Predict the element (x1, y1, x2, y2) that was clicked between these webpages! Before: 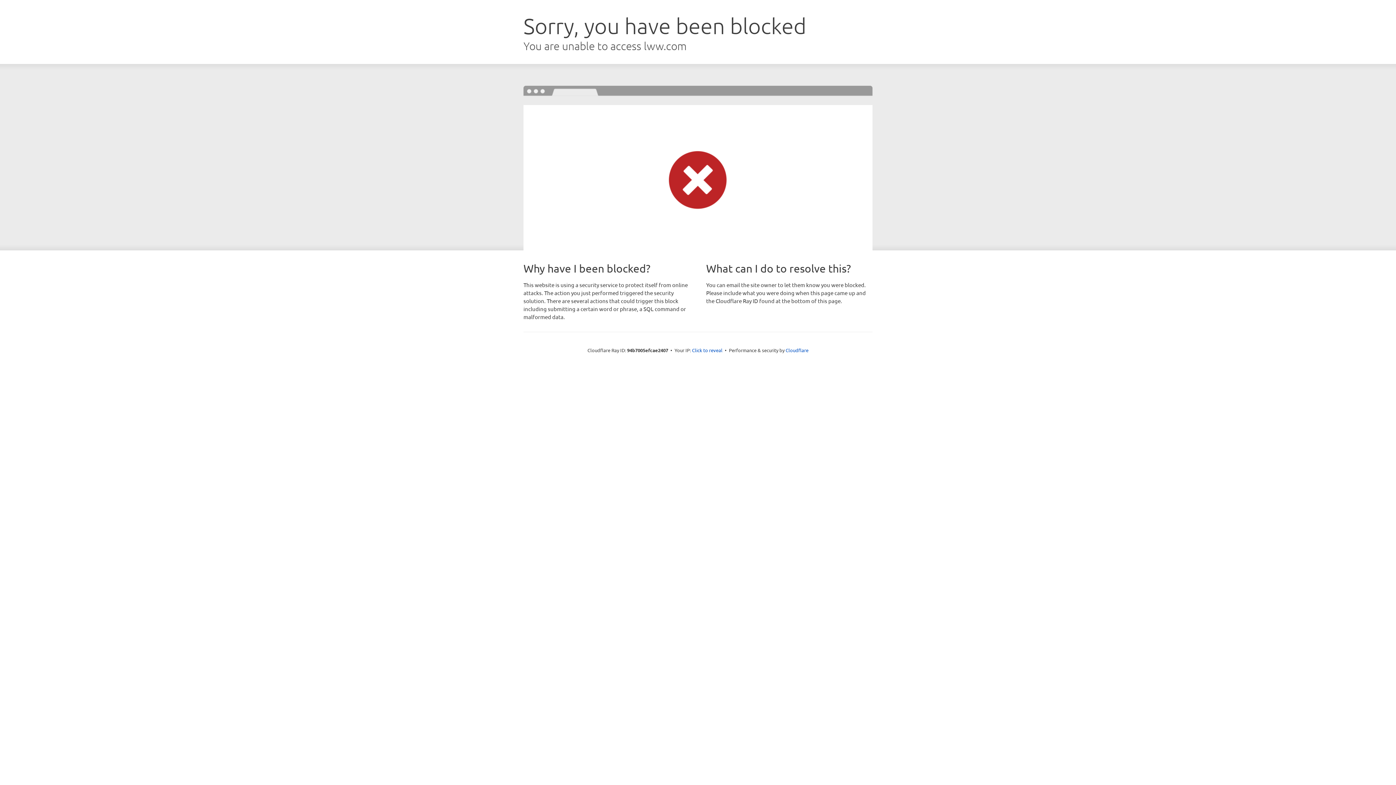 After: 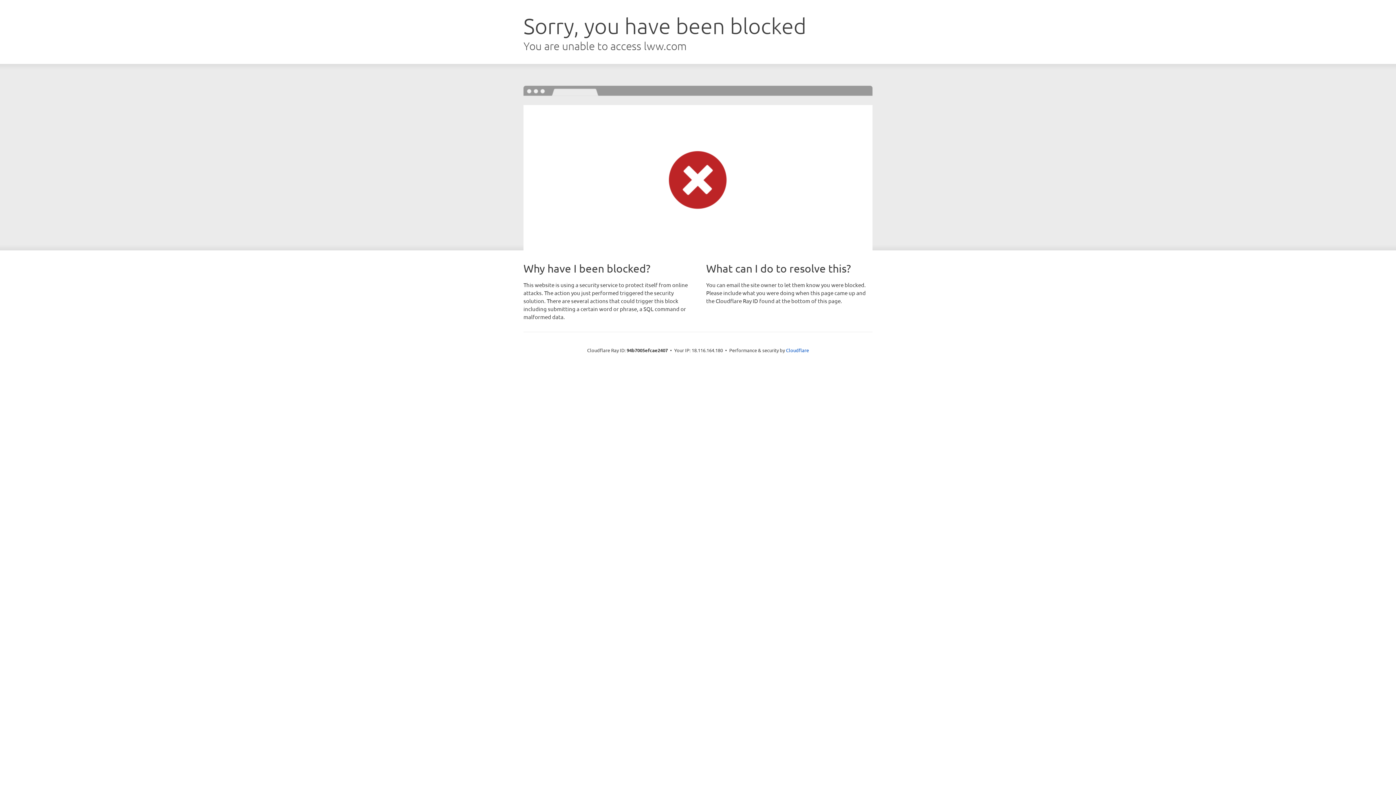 Action: bbox: (692, 346, 722, 353) label: Click to reveal